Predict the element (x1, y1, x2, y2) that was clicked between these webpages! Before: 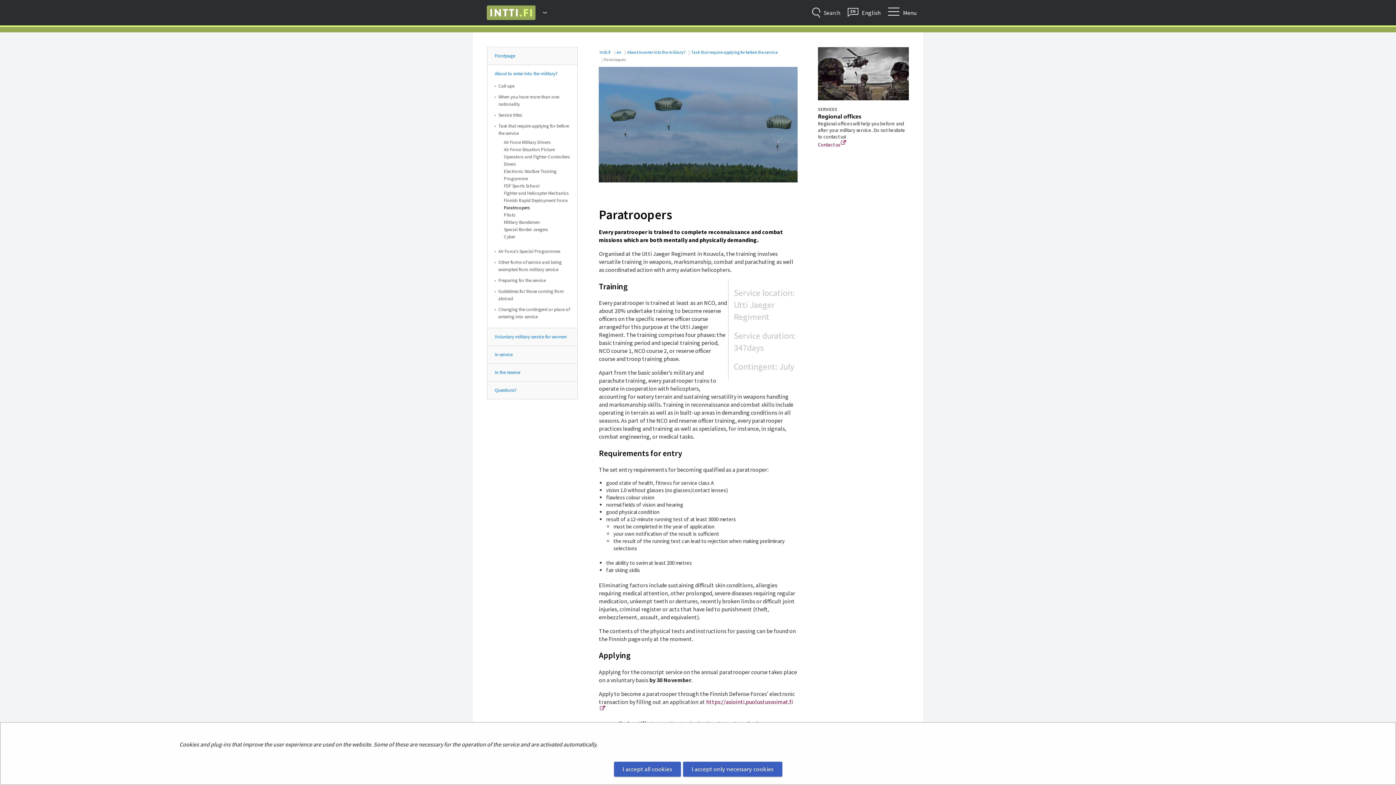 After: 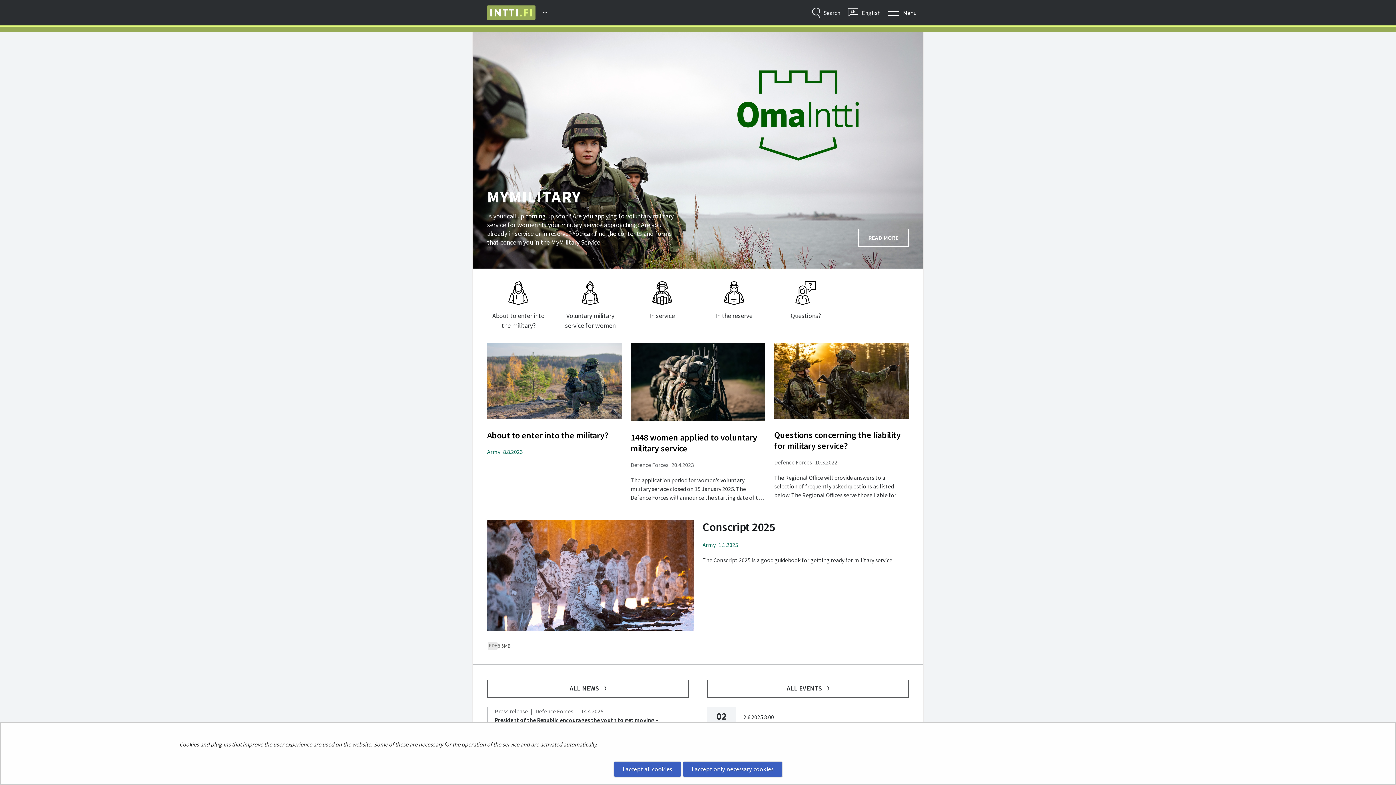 Action: bbox: (616, 49, 621, 54) label:  en